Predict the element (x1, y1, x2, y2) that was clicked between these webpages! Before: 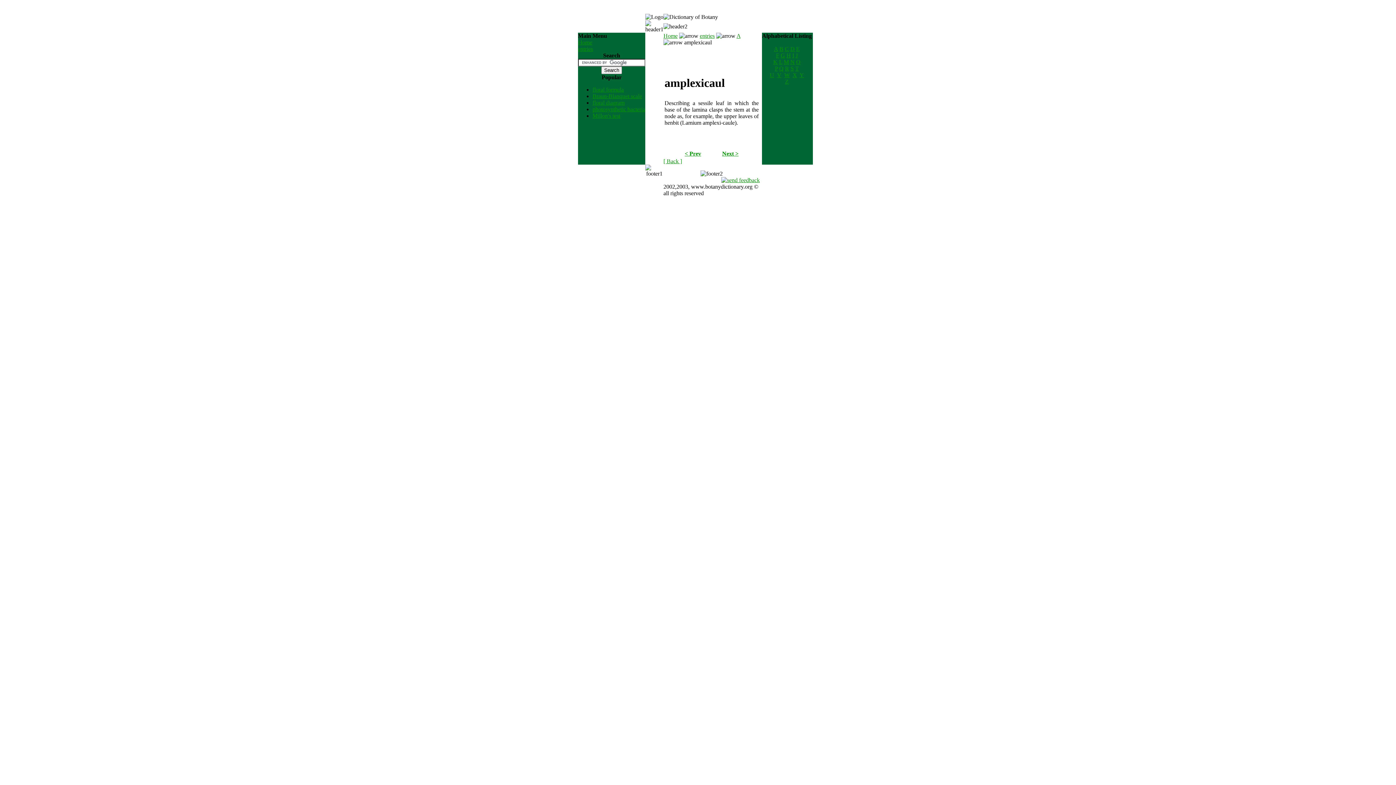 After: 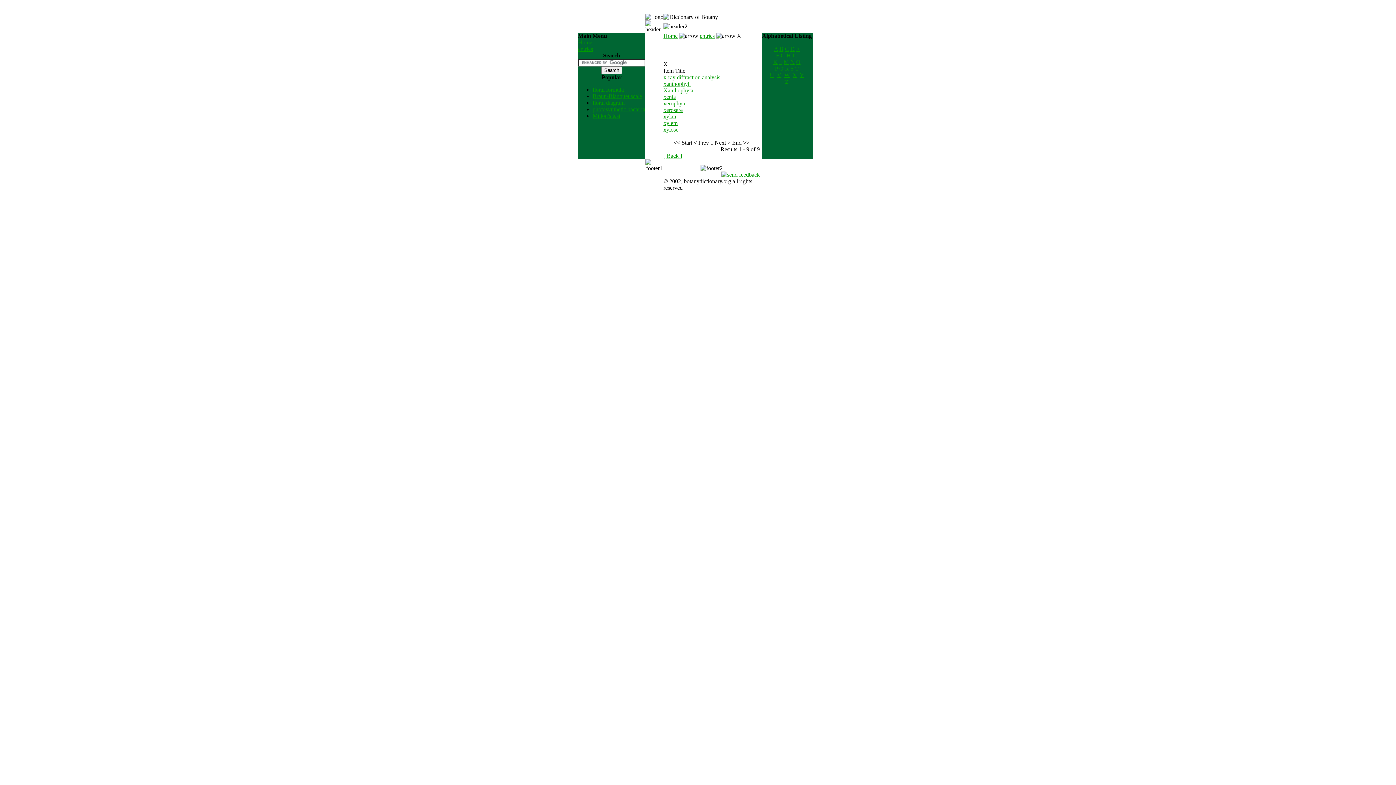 Action: label: X bbox: (792, 72, 797, 78)